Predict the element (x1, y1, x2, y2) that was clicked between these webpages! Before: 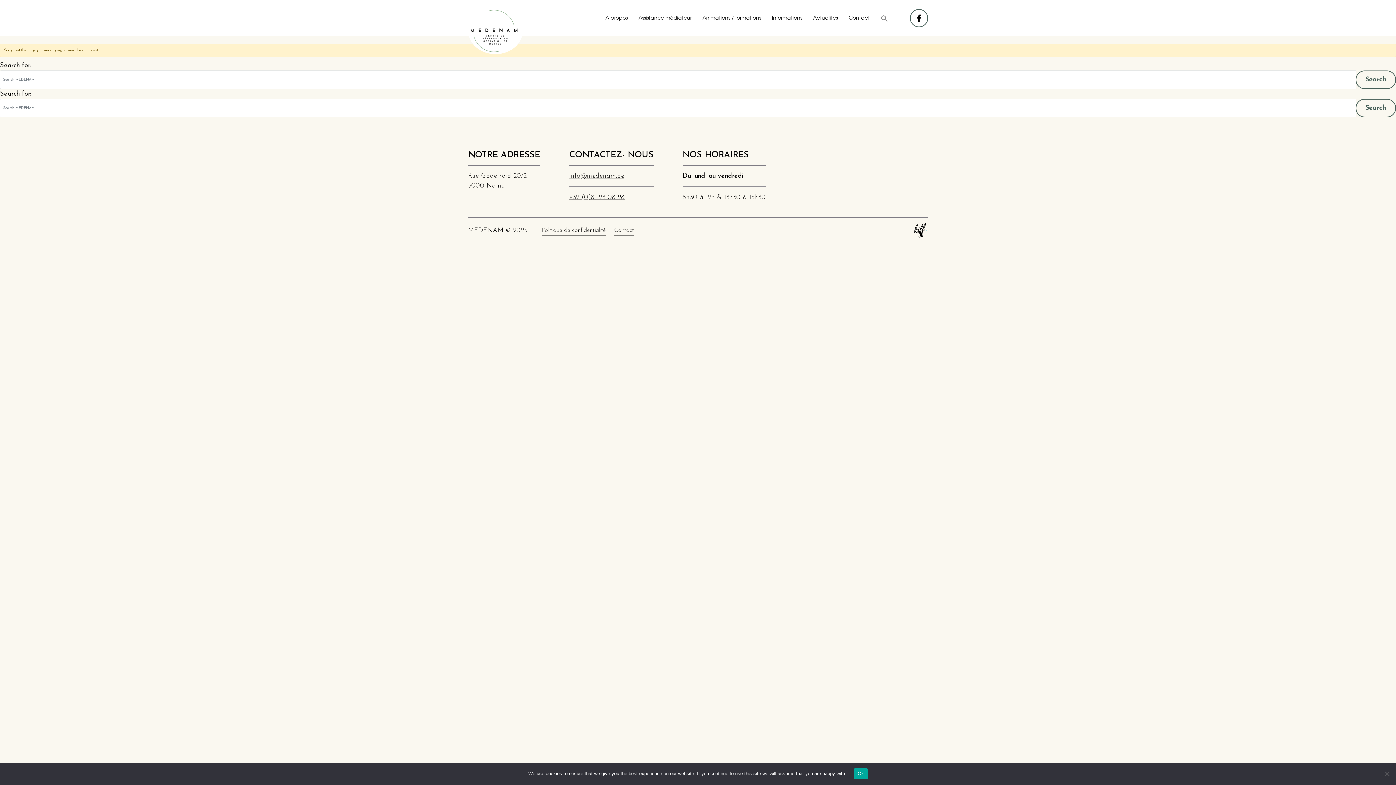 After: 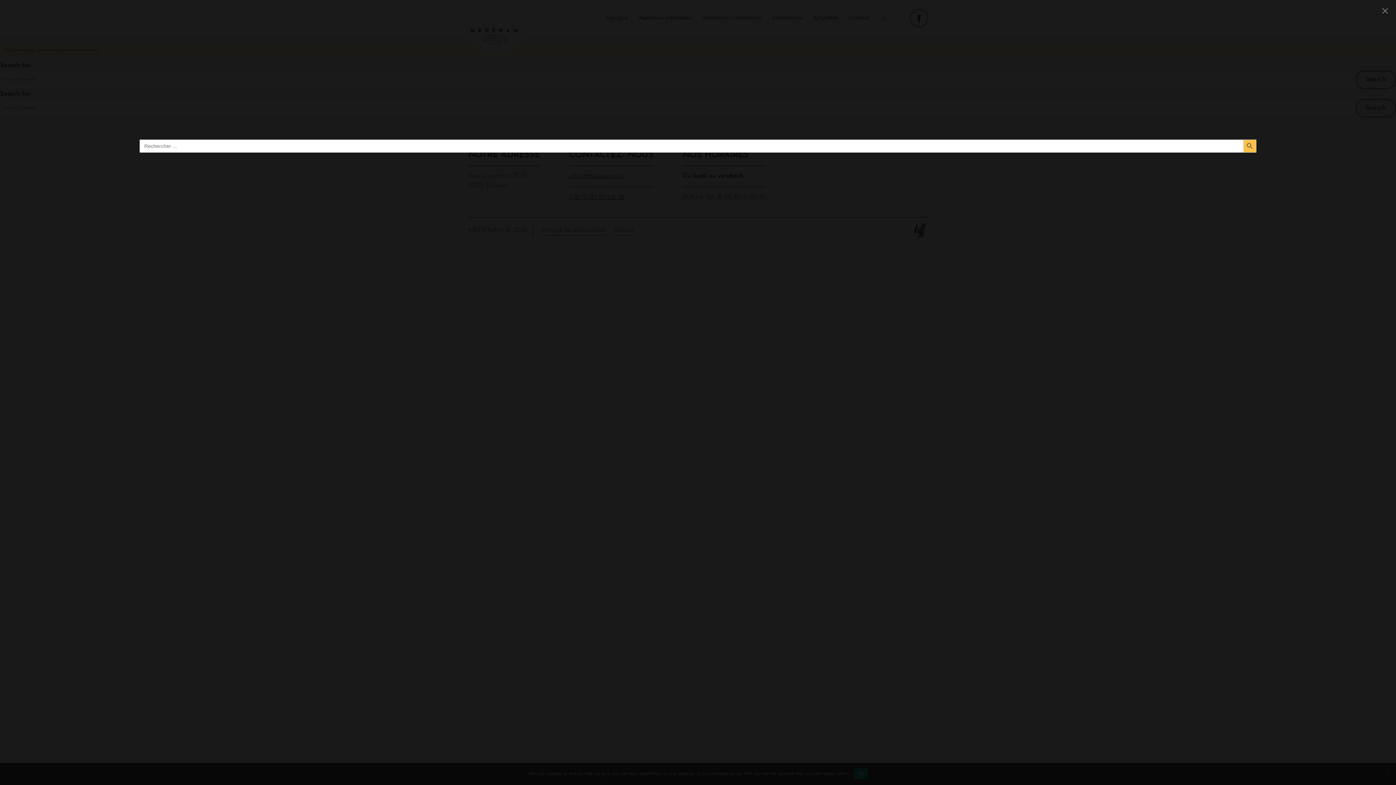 Action: label: Search Icon Link bbox: (880, 14, 888, 22)